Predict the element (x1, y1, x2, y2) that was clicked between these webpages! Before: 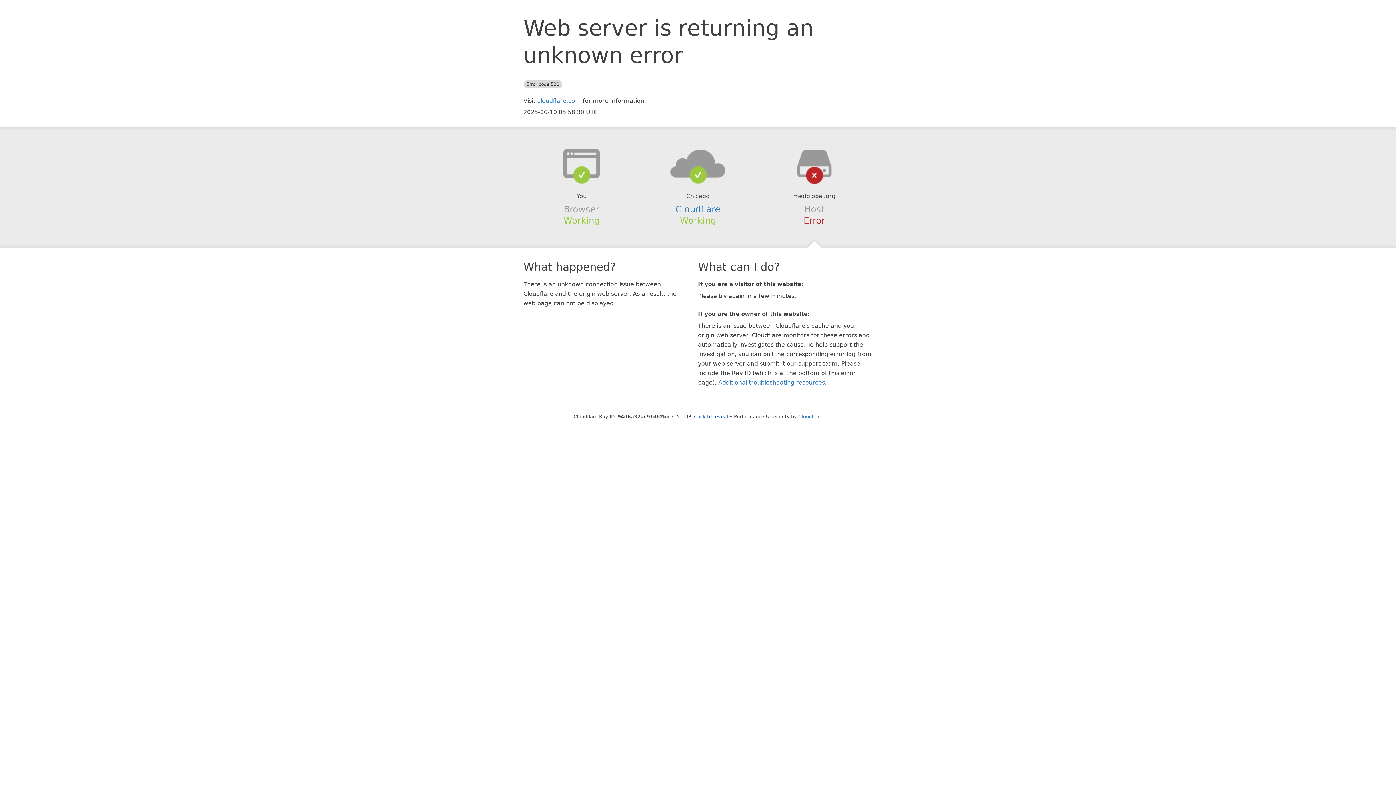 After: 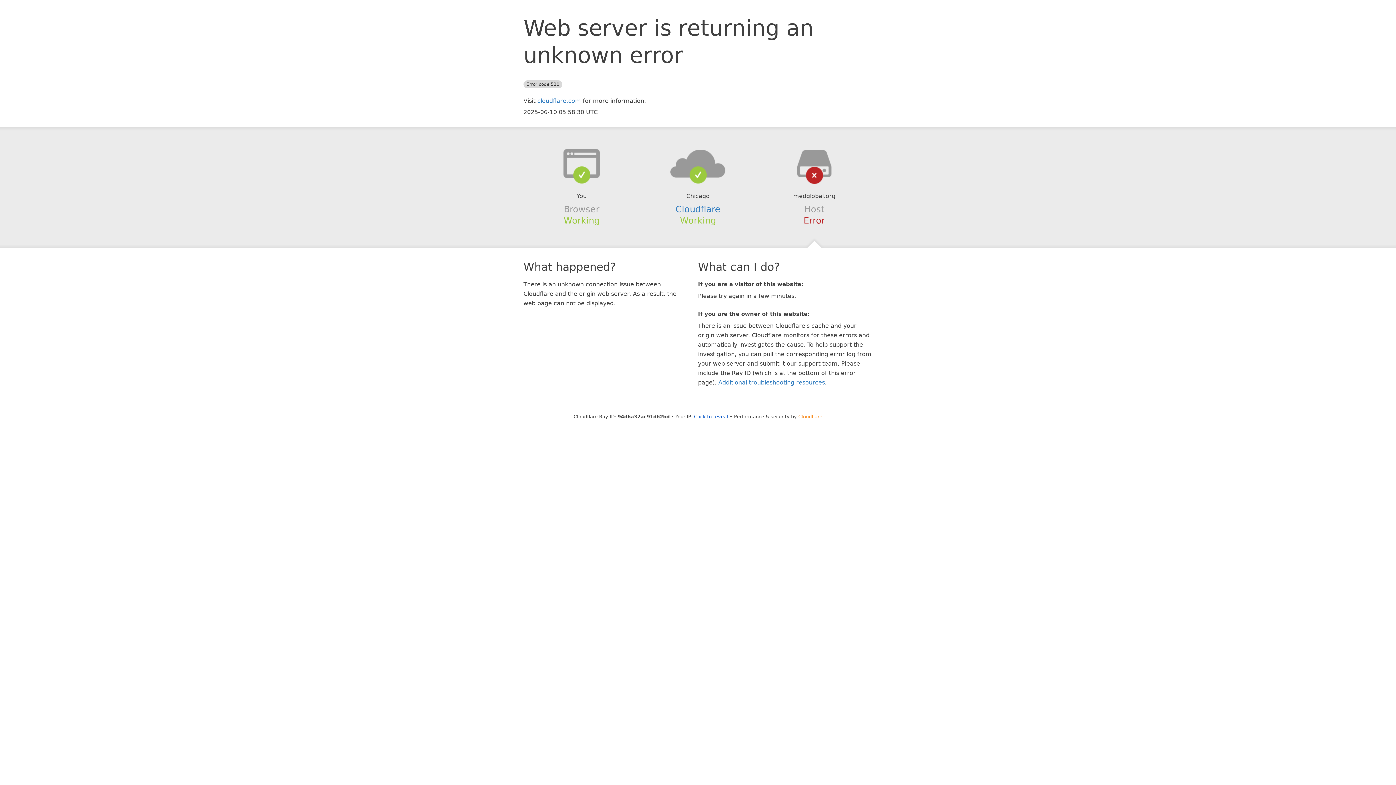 Action: bbox: (798, 414, 822, 419) label: Cloudflare